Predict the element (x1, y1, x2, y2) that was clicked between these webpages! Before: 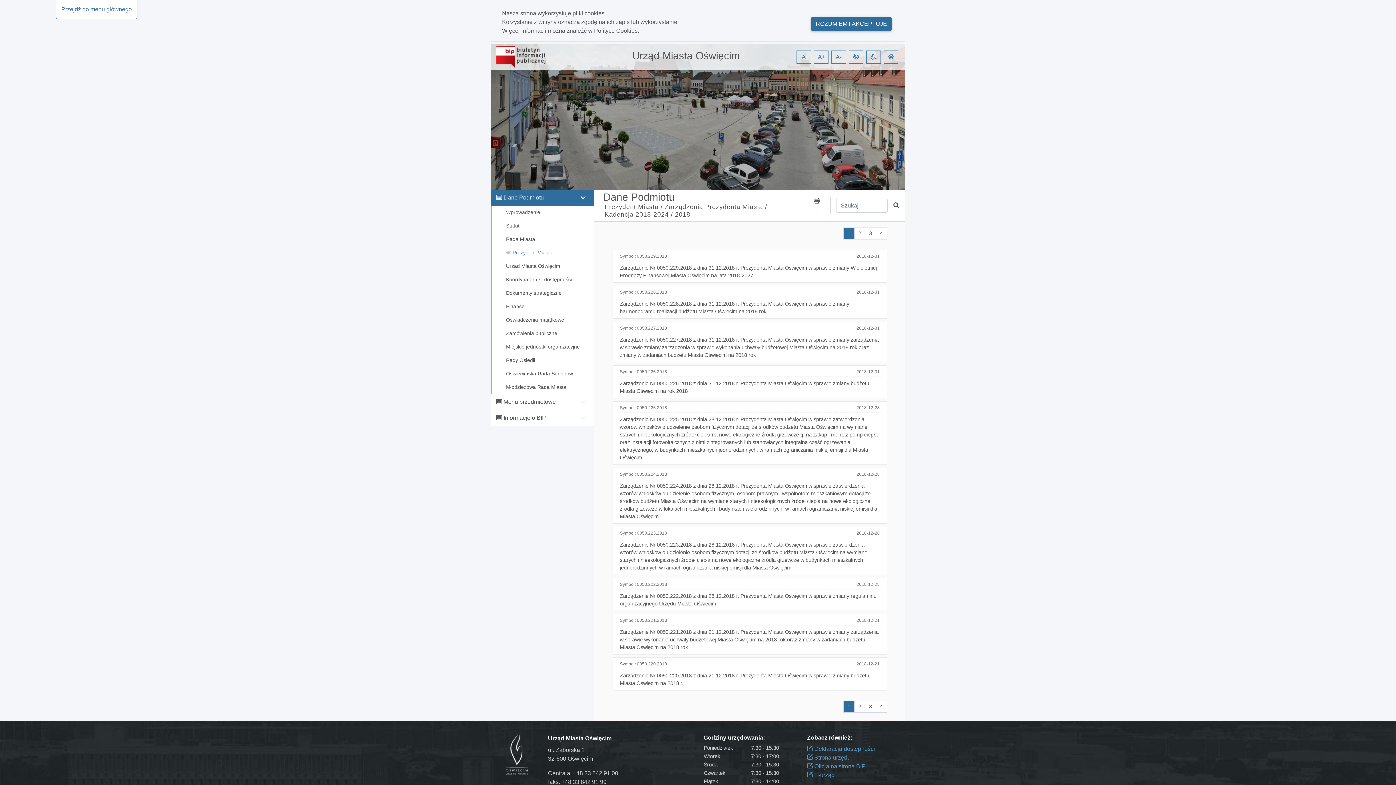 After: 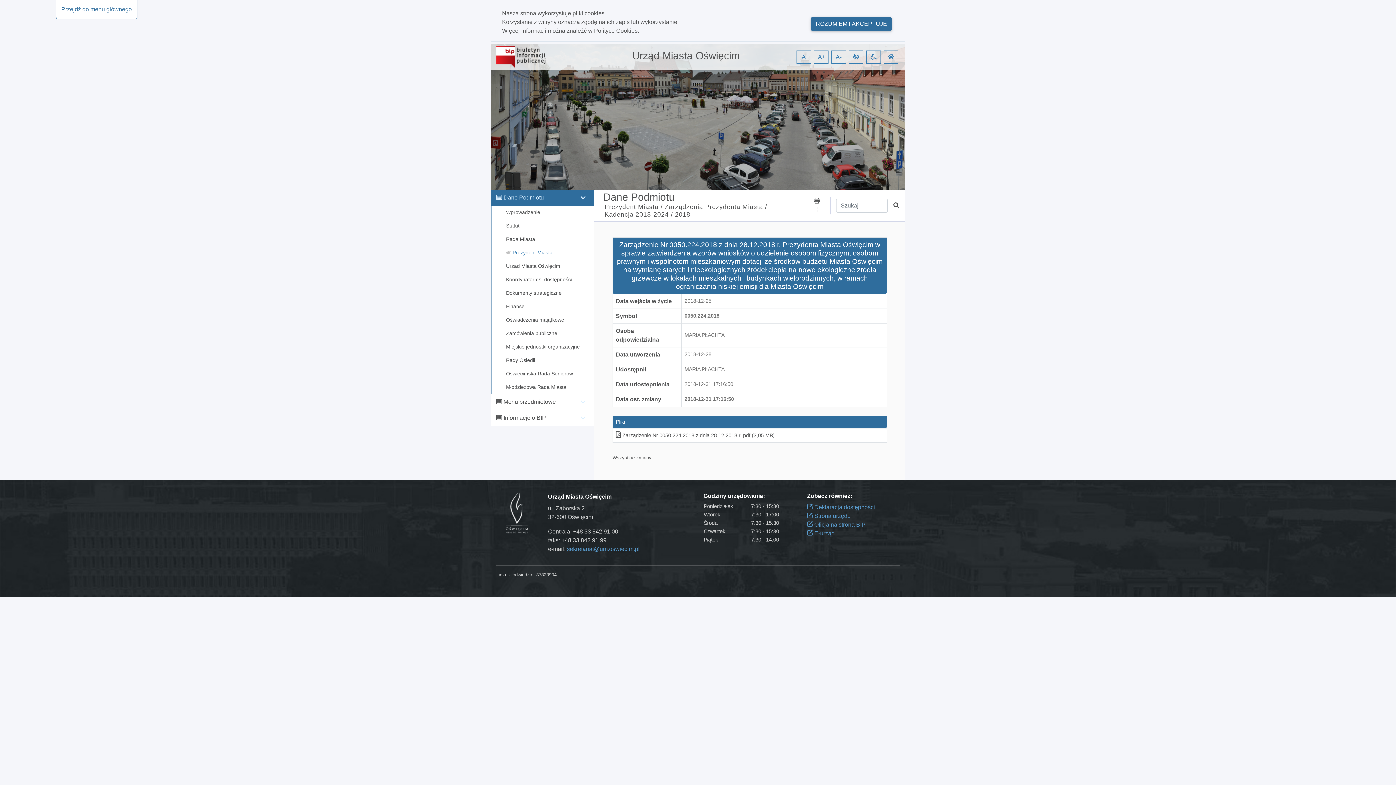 Action: bbox: (620, 483, 877, 519) label: Zarządzenie Nr 0050.224.2018 z dnia 28.12.2018 r. Prezydenta Miasta Oświęcim w sprawie zatwierdzenia wzorów wniosków o udzielenie osobom fizycznym, osobom prawnym i wspólnotom mieszkaniowym dotacji ze środków budżetu Miasta Oświęcim na wymianę starych i nieekologicznych źródeł ciepła na nowe ekologiczne źródła grzewcze w lokalach mieszkalnych i budynkach wielorodzinnych, w ramach ograniczania niskiej emisji dla Miasta Oświęcim